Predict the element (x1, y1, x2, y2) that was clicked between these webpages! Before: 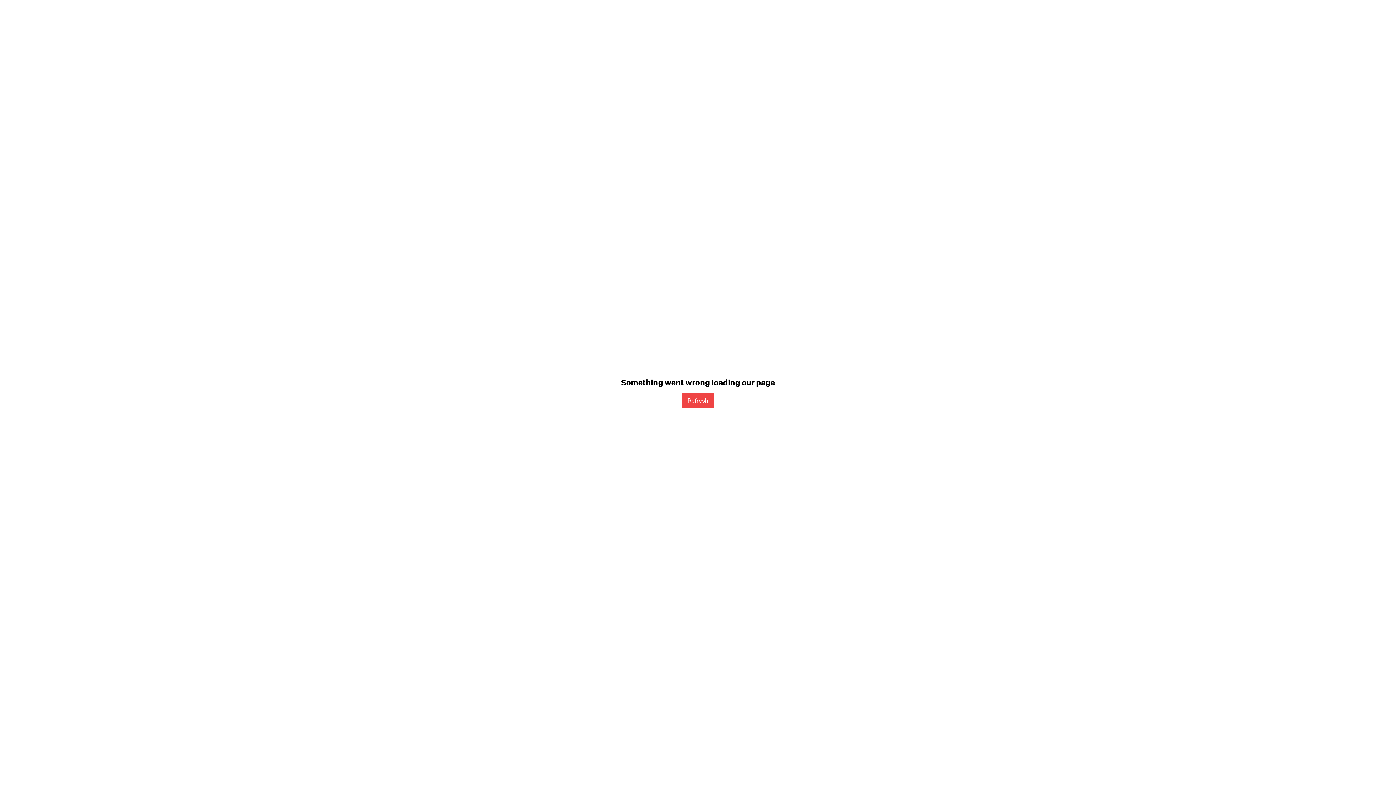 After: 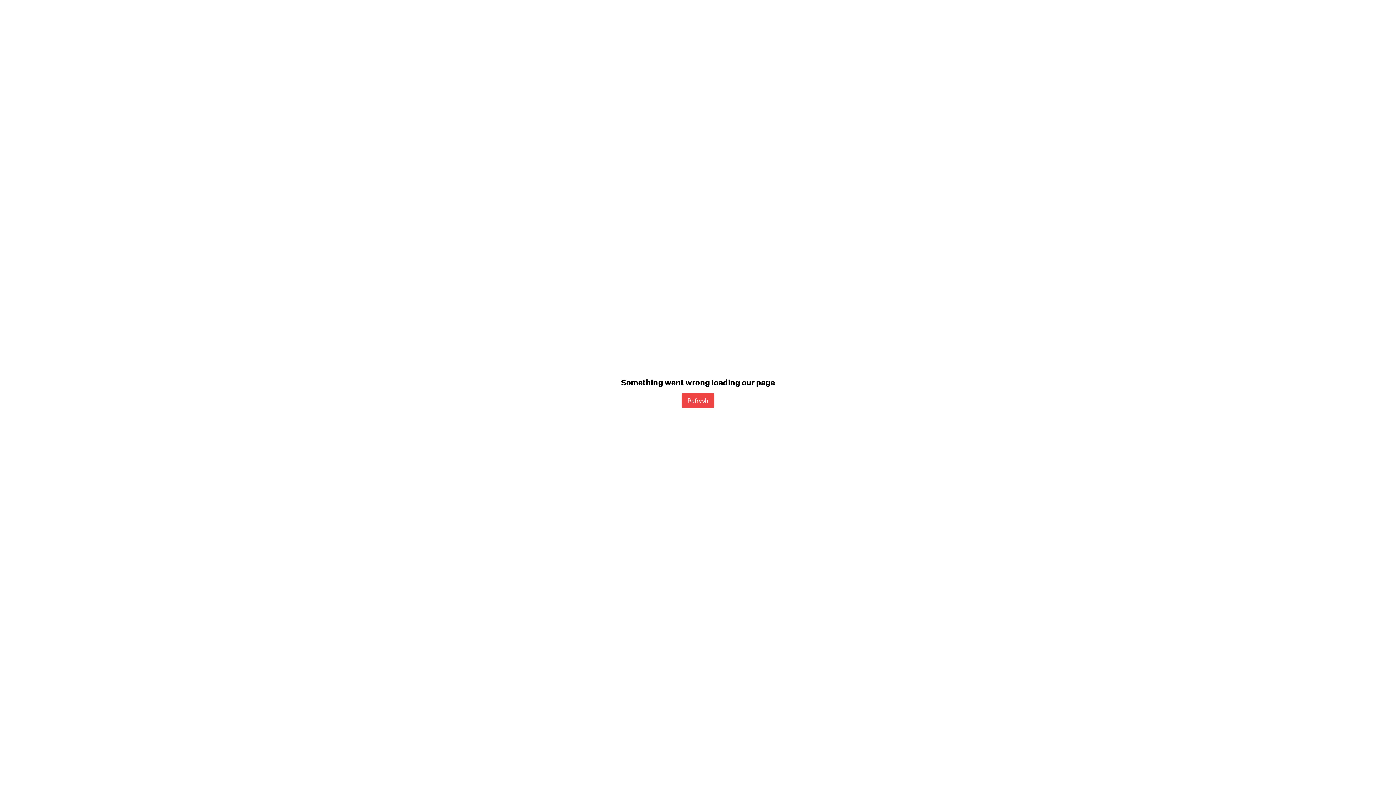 Action: label: Refresh bbox: (681, 393, 714, 407)